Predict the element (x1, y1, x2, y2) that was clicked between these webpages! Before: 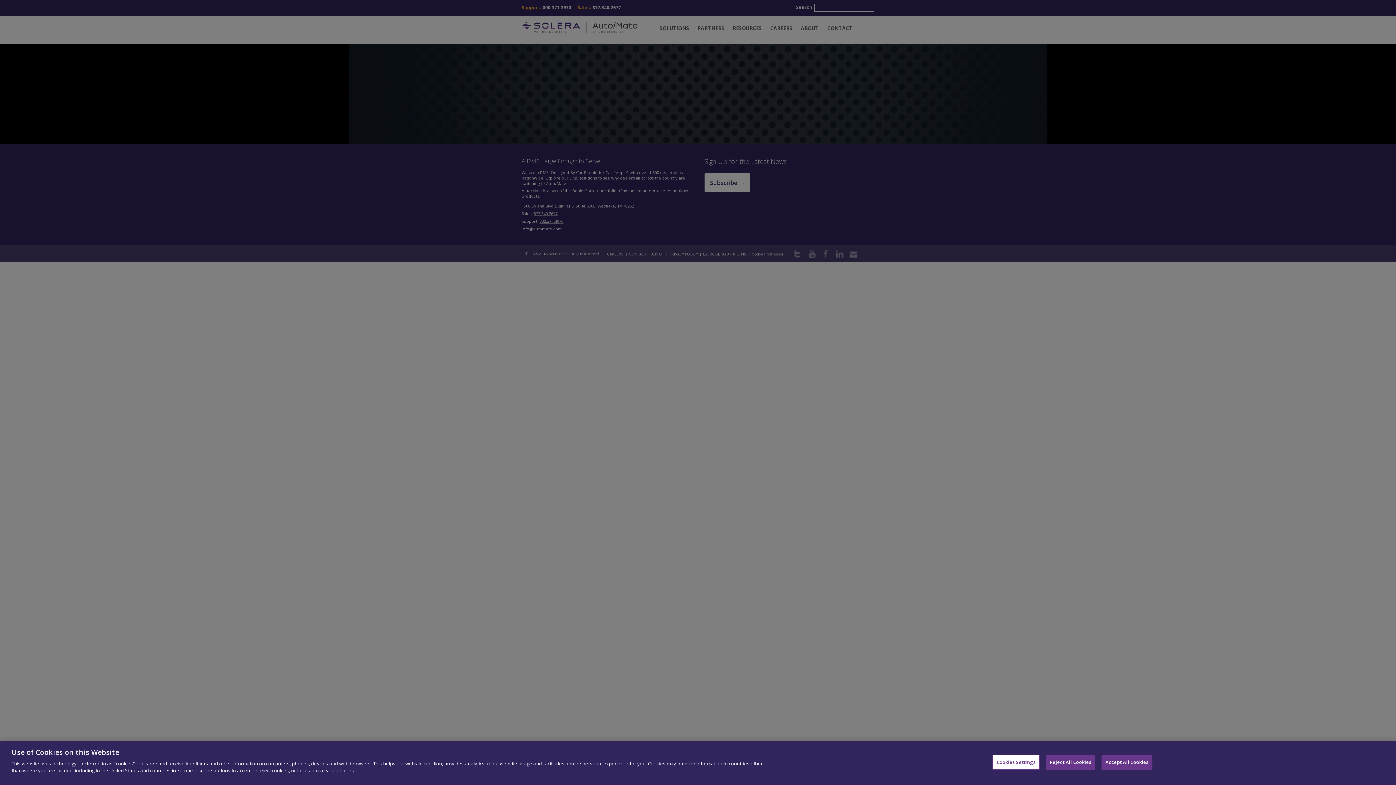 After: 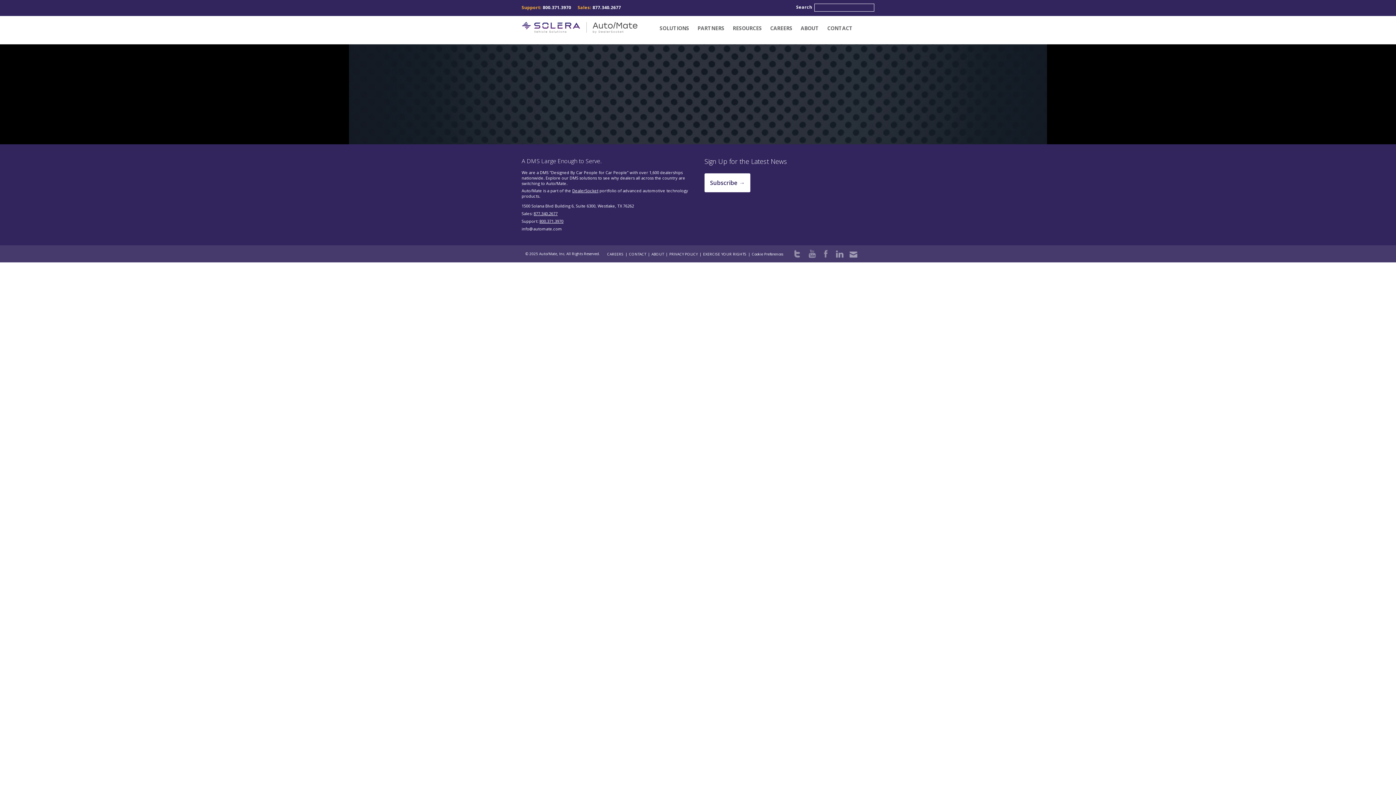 Action: bbox: (1046, 755, 1095, 770) label: Reject All Cookies